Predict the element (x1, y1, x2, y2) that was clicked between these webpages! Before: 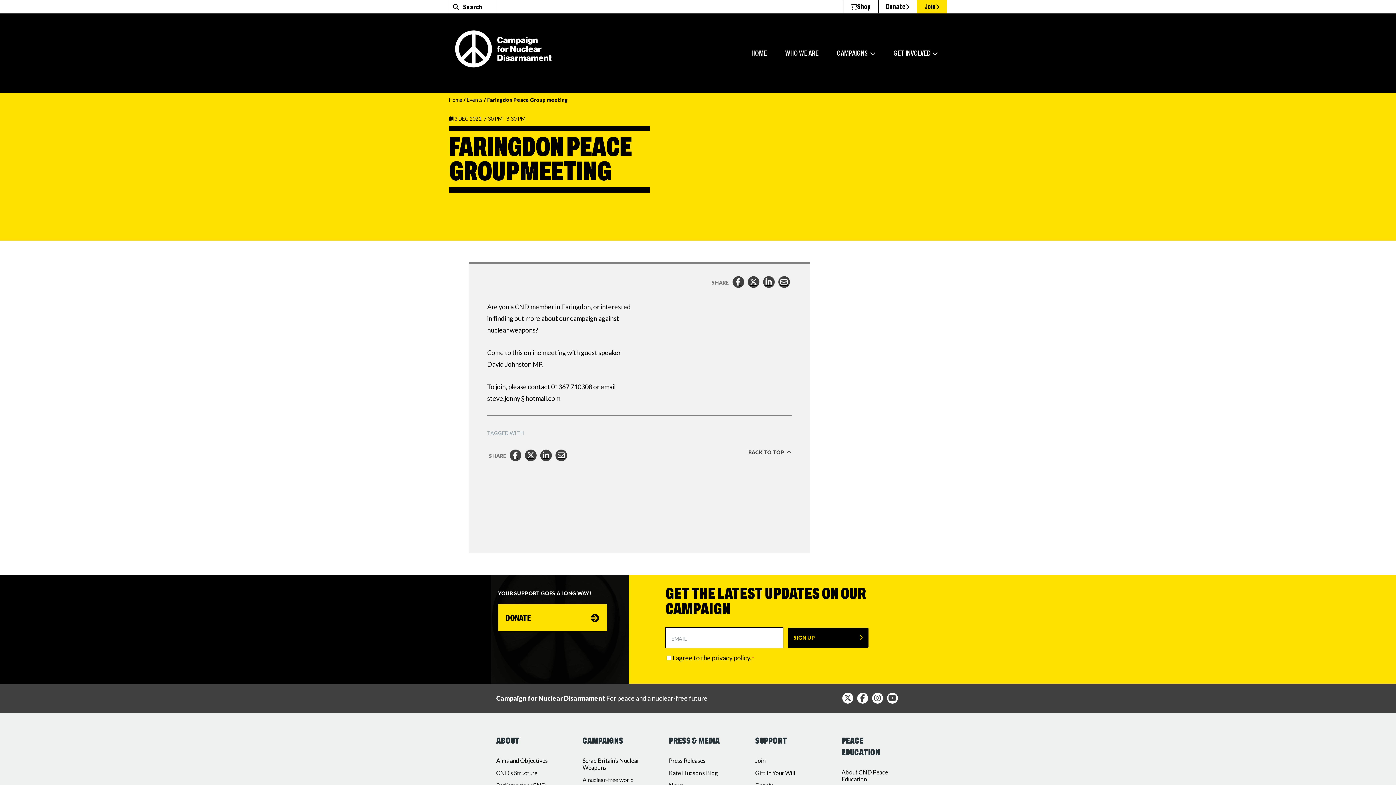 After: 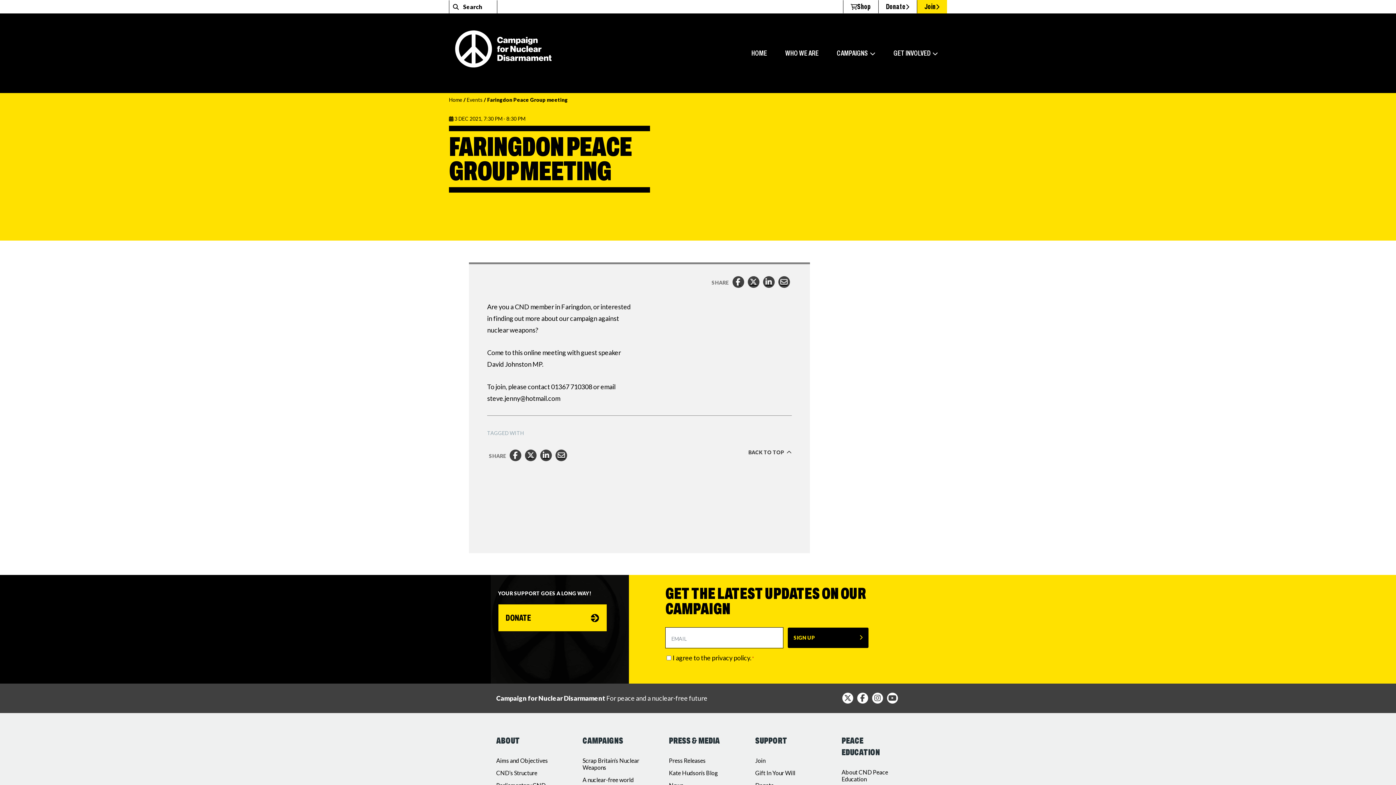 Action: label: Facebook bbox: (509, 449, 521, 461)